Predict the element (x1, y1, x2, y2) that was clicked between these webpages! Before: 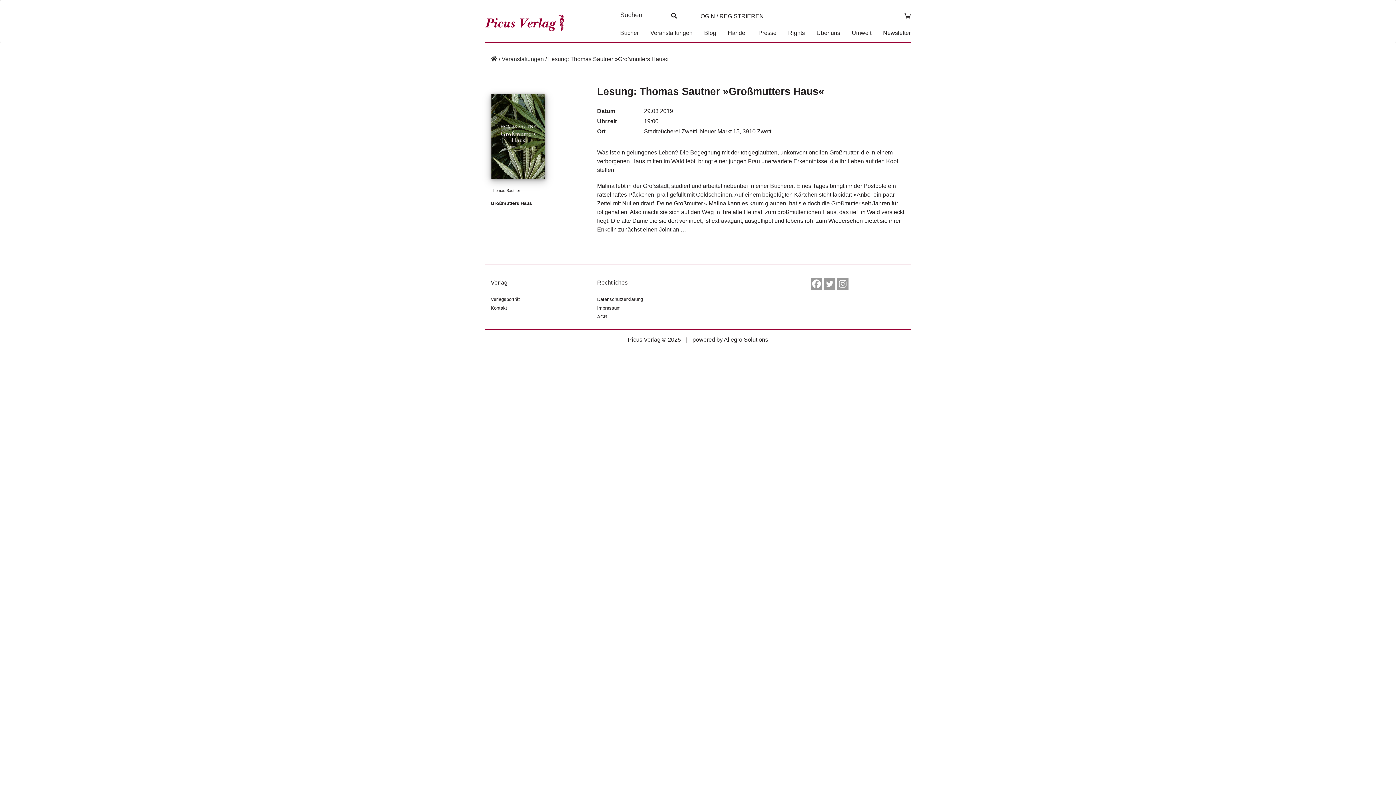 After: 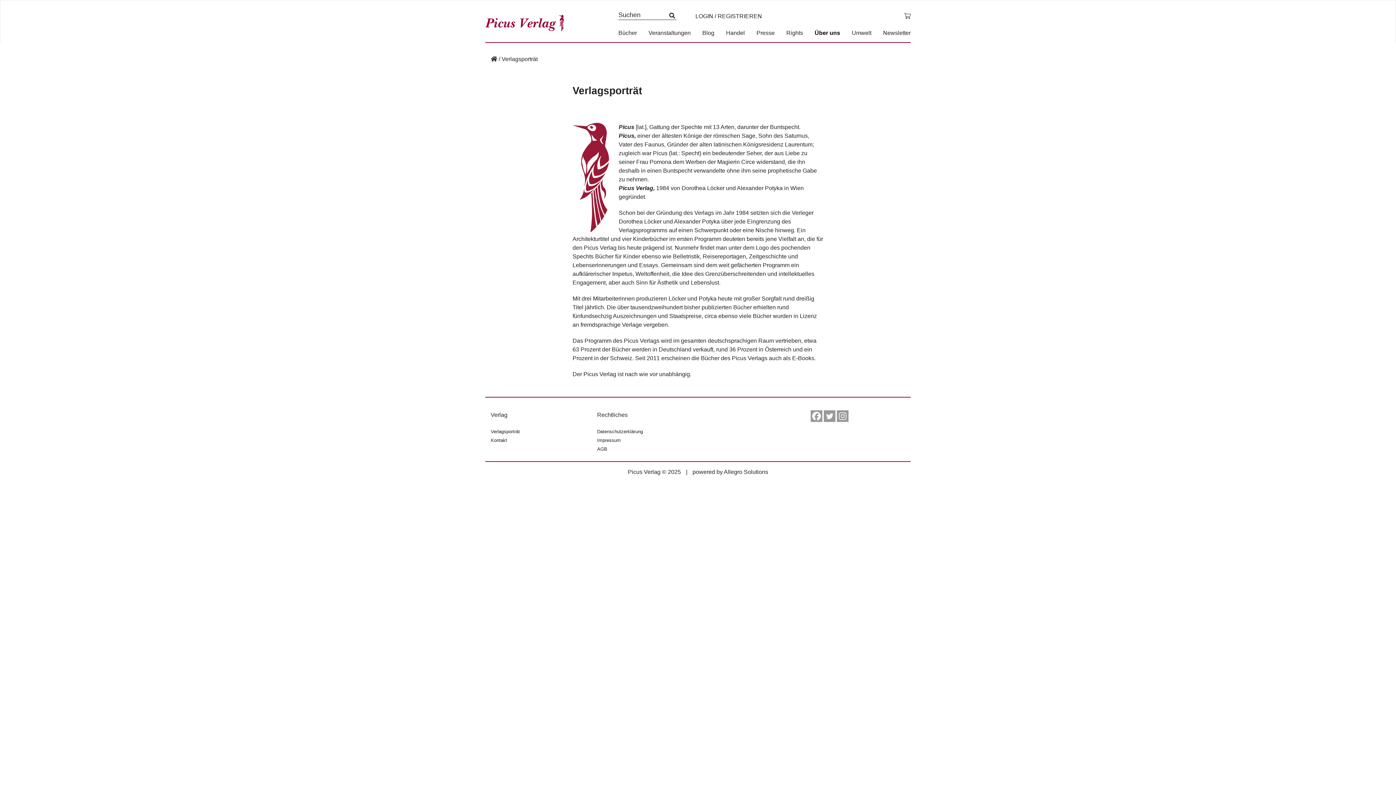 Action: label: Über uns bbox: (816, 29, 840, 36)